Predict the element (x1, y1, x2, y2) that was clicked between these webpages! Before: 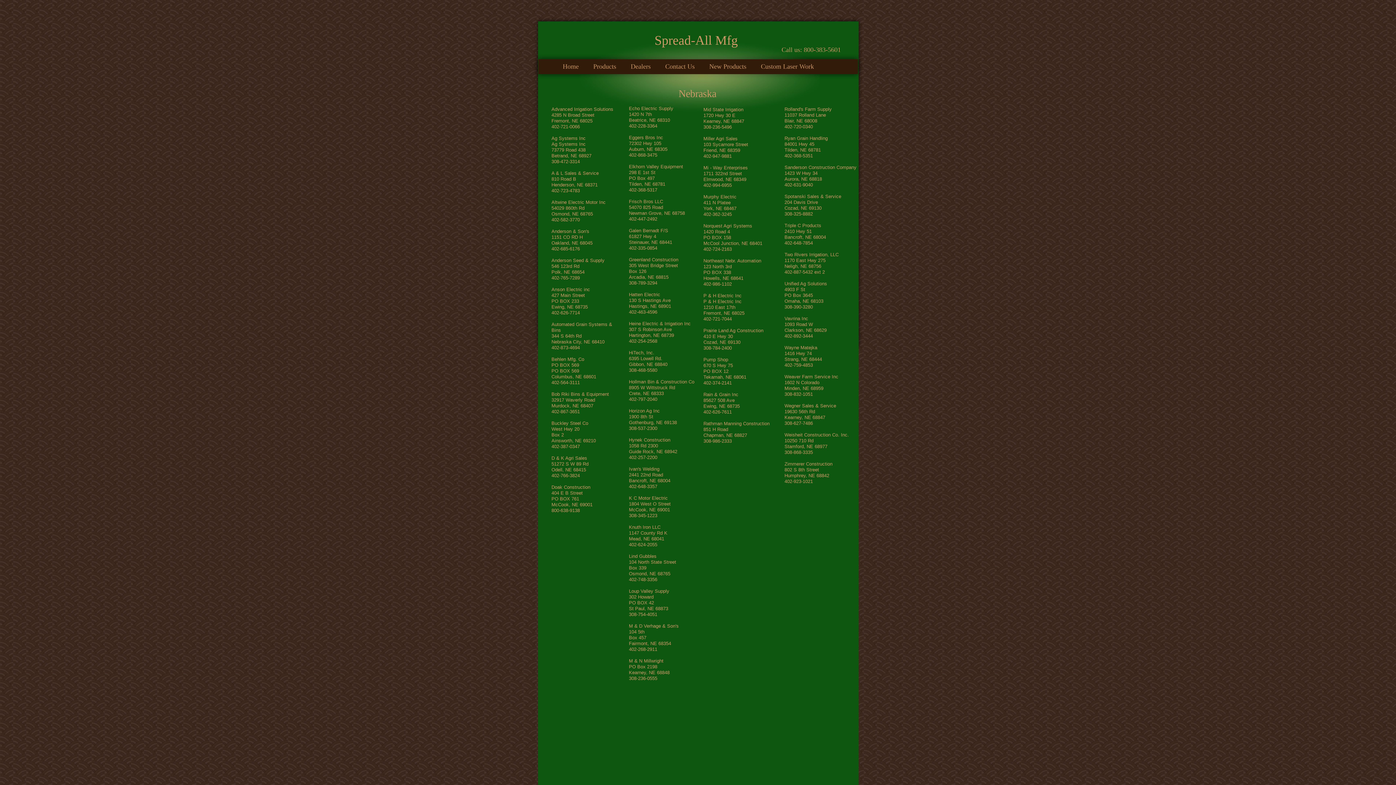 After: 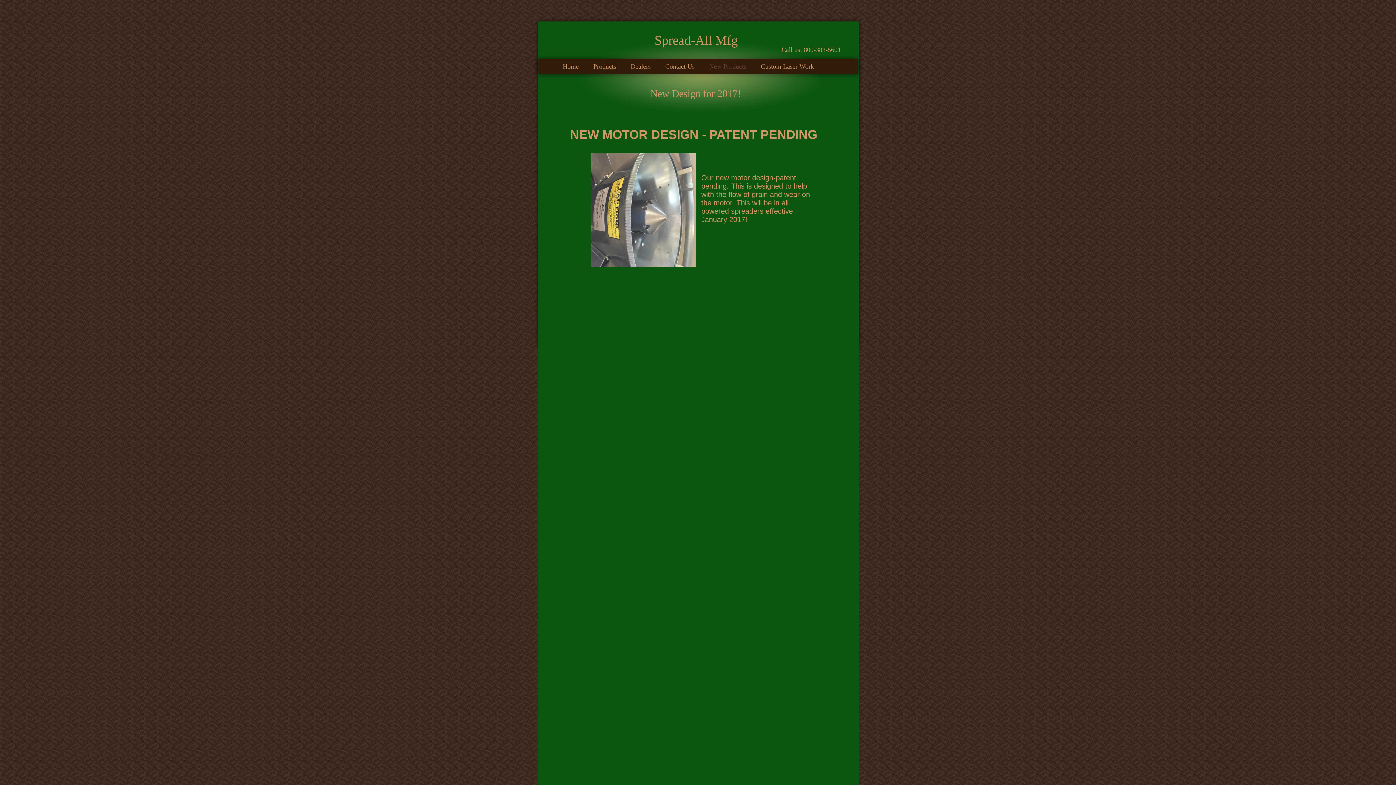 Action: bbox: (702, 68, 753, 68) label: New Products